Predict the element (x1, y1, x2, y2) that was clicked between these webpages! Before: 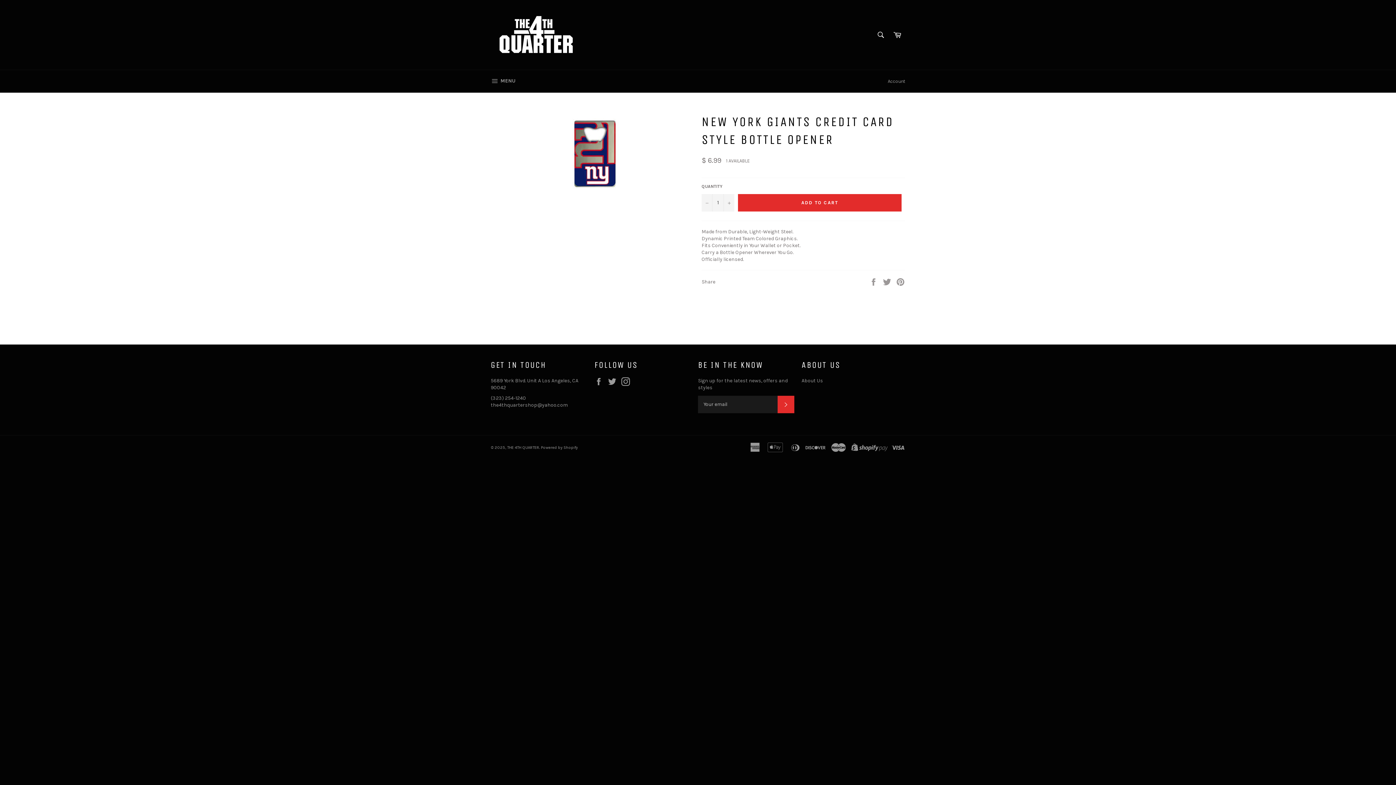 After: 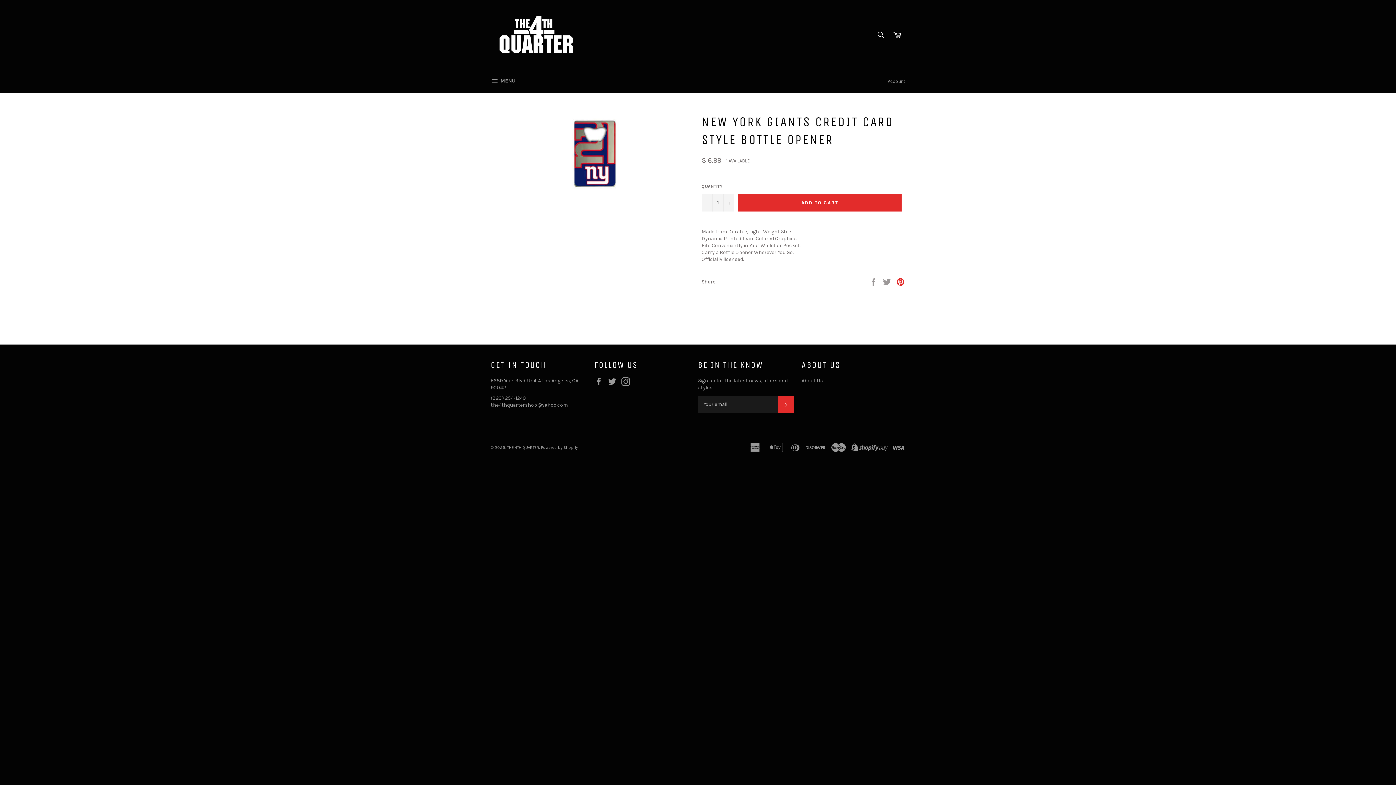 Action: bbox: (896, 278, 905, 284) label: Pin on Pinterest